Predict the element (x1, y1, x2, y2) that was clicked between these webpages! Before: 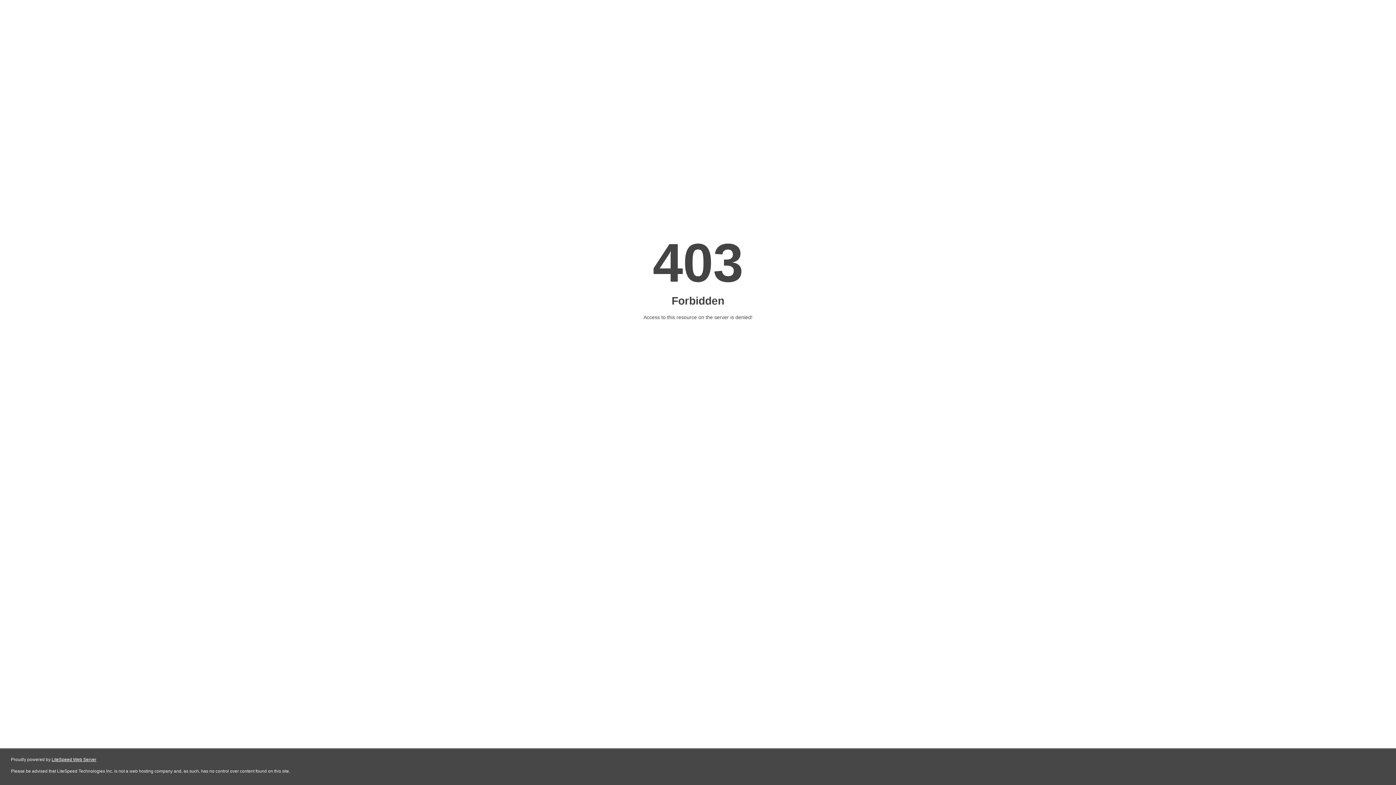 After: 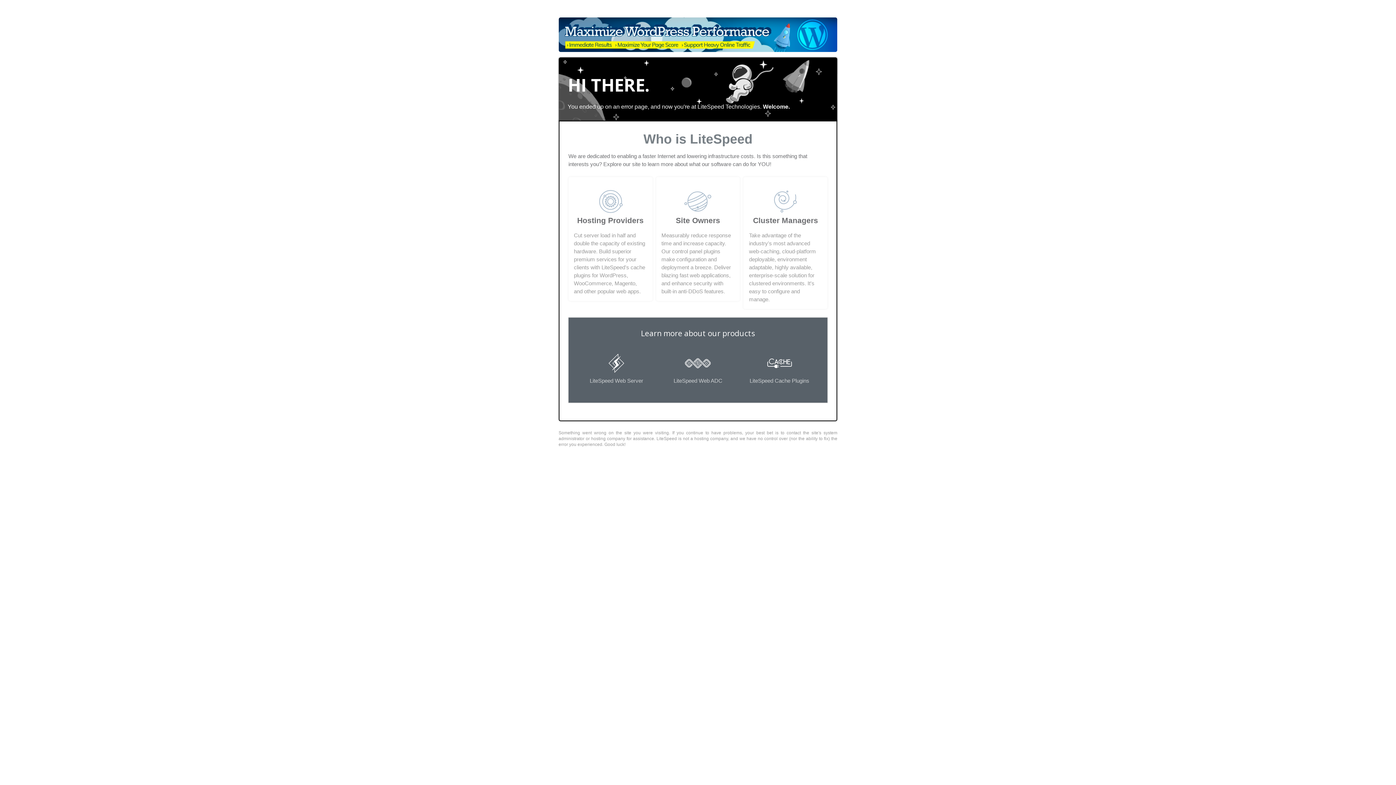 Action: label: LiteSpeed Web Server bbox: (51, 757, 96, 762)